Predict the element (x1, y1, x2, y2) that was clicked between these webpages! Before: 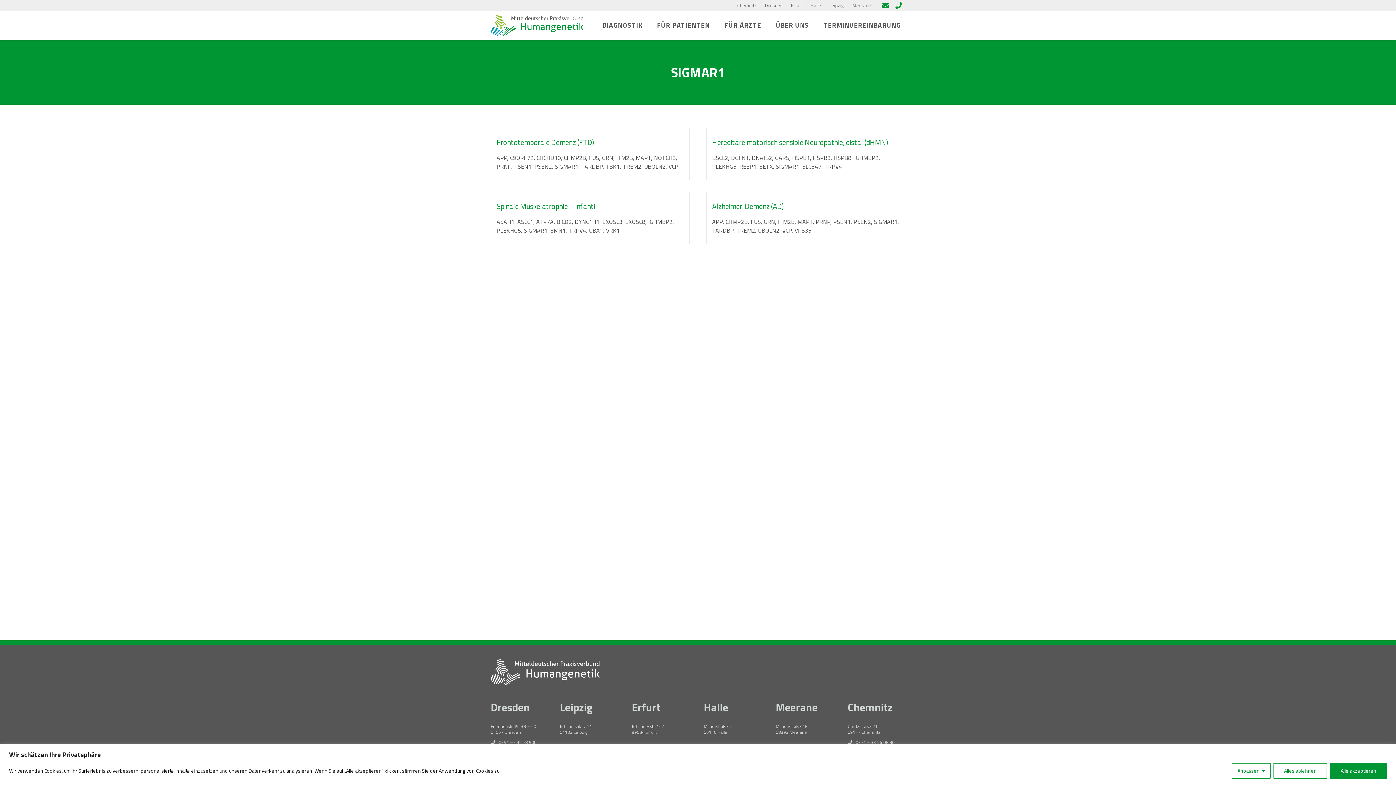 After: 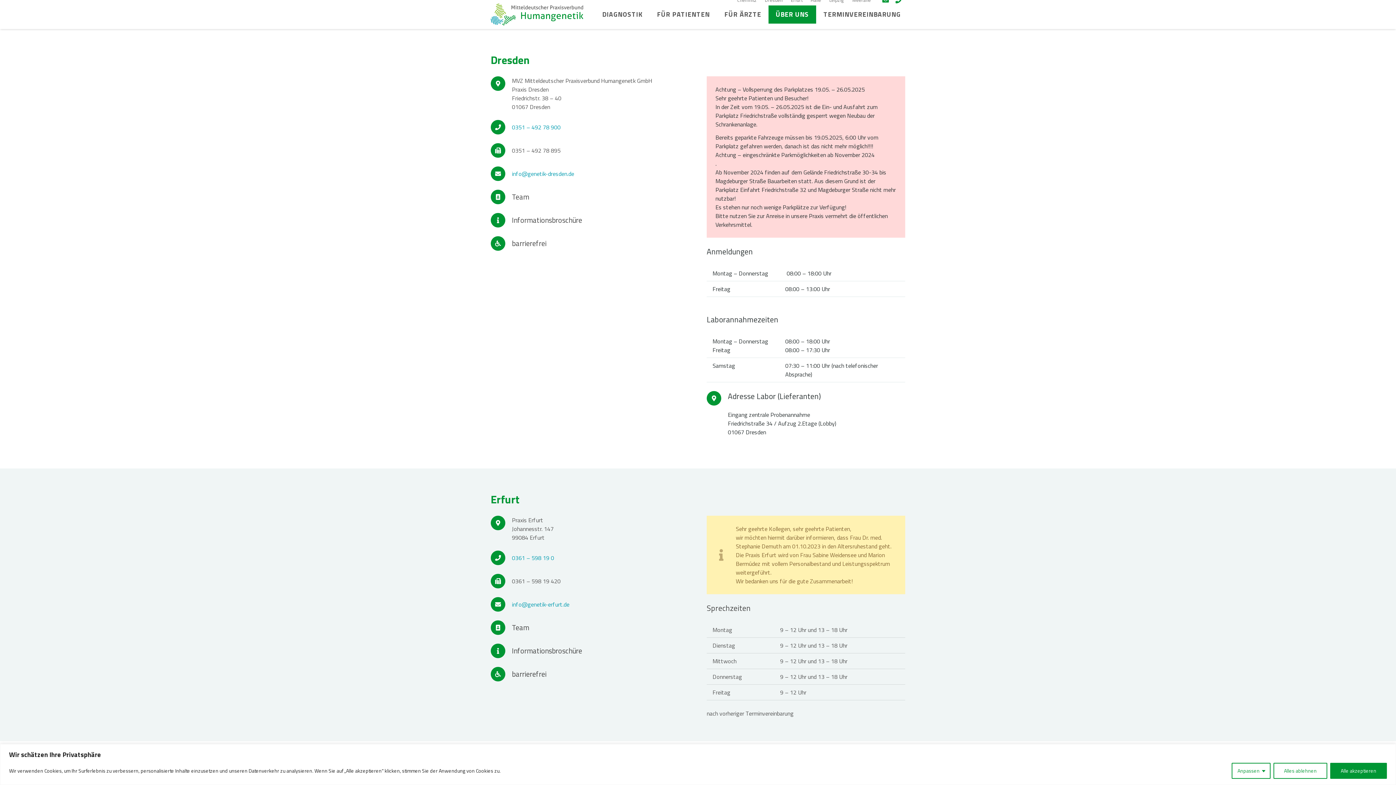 Action: label: Dresden bbox: (765, 1, 782, 8)